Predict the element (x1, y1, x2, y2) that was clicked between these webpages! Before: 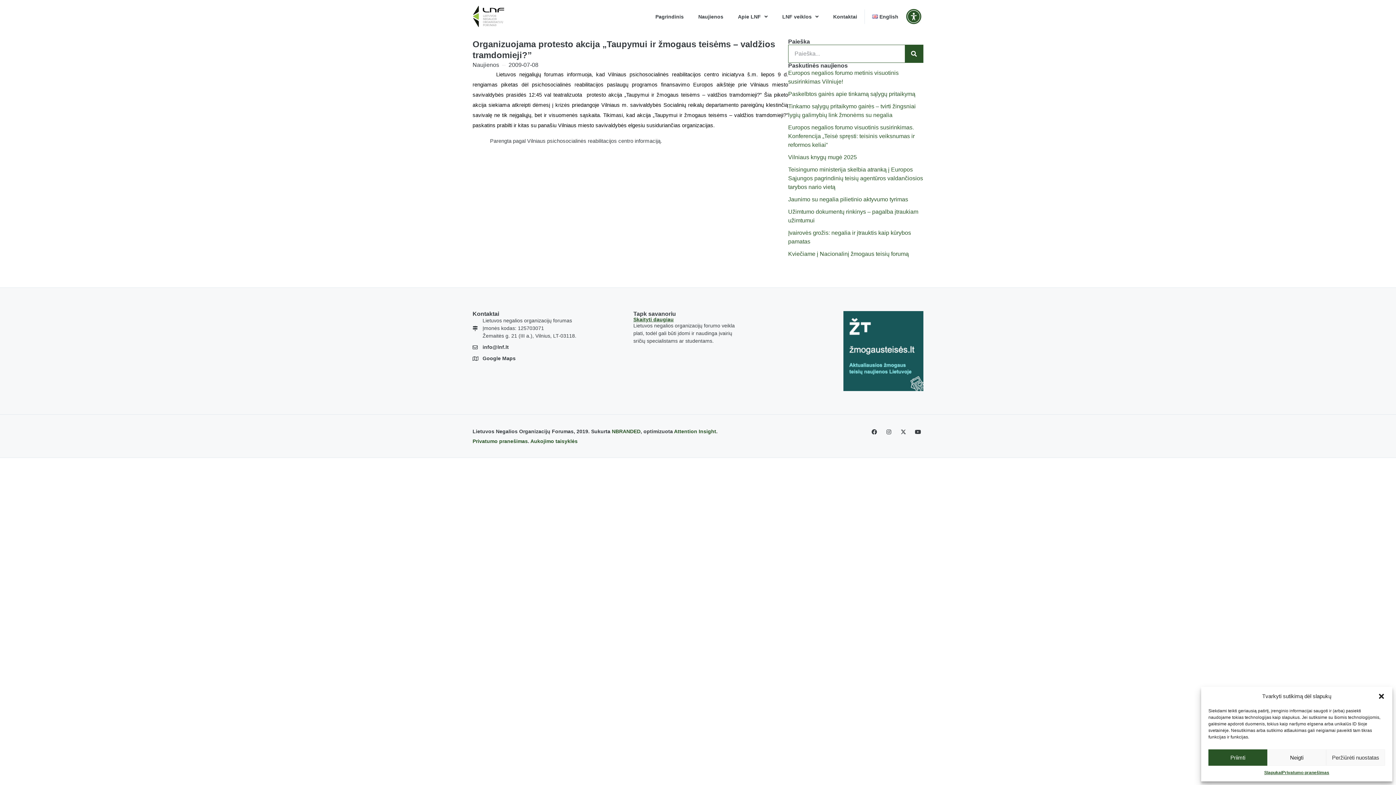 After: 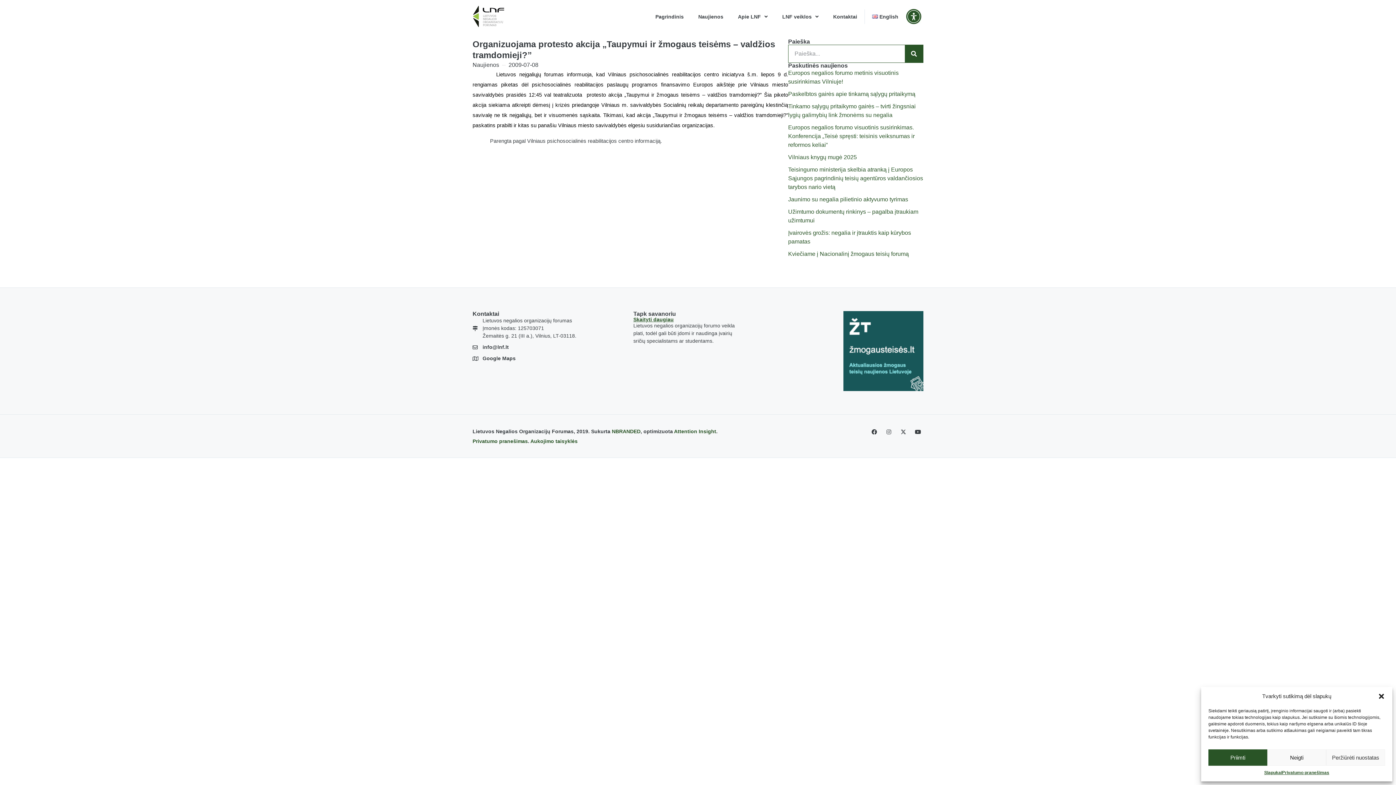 Action: bbox: (883, 426, 894, 437) label: Nuoroda į LNF Instagram